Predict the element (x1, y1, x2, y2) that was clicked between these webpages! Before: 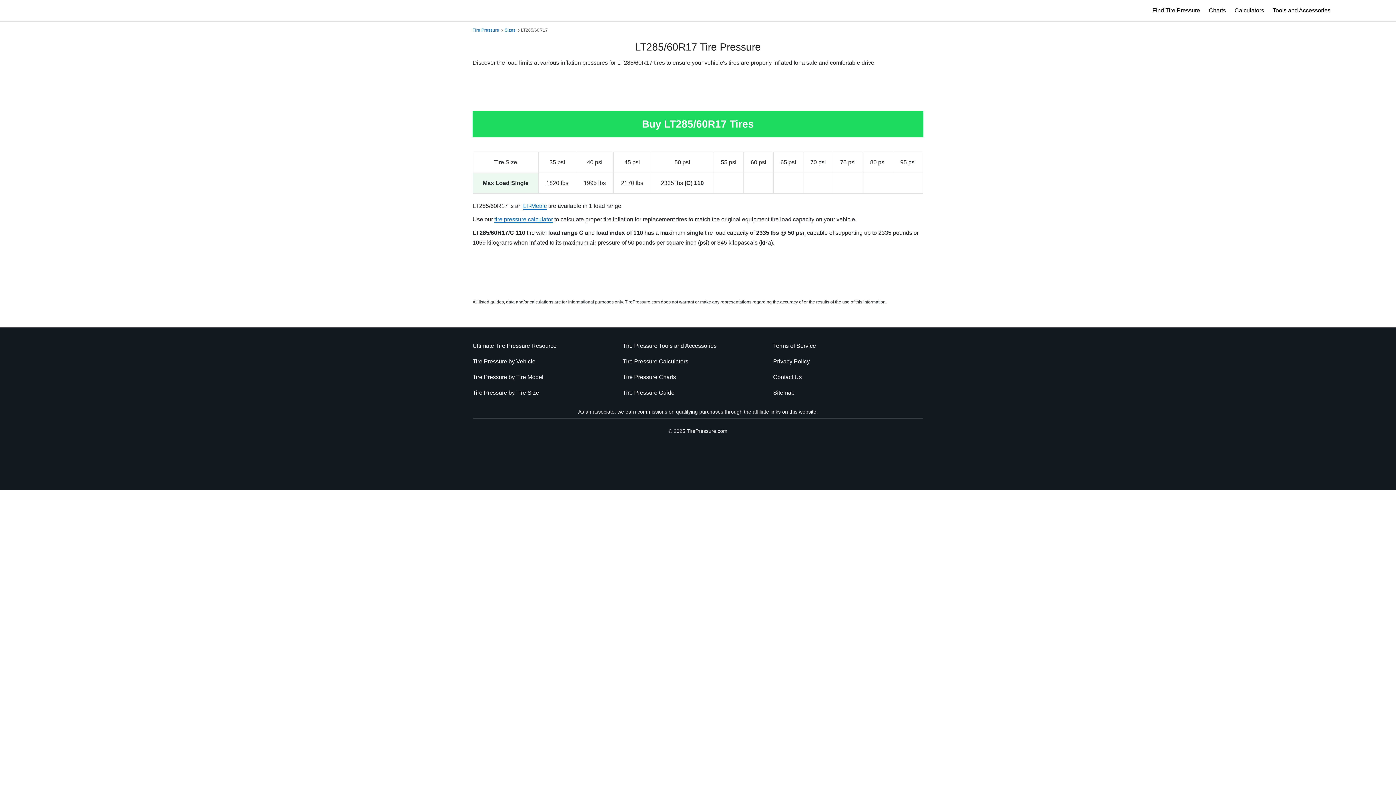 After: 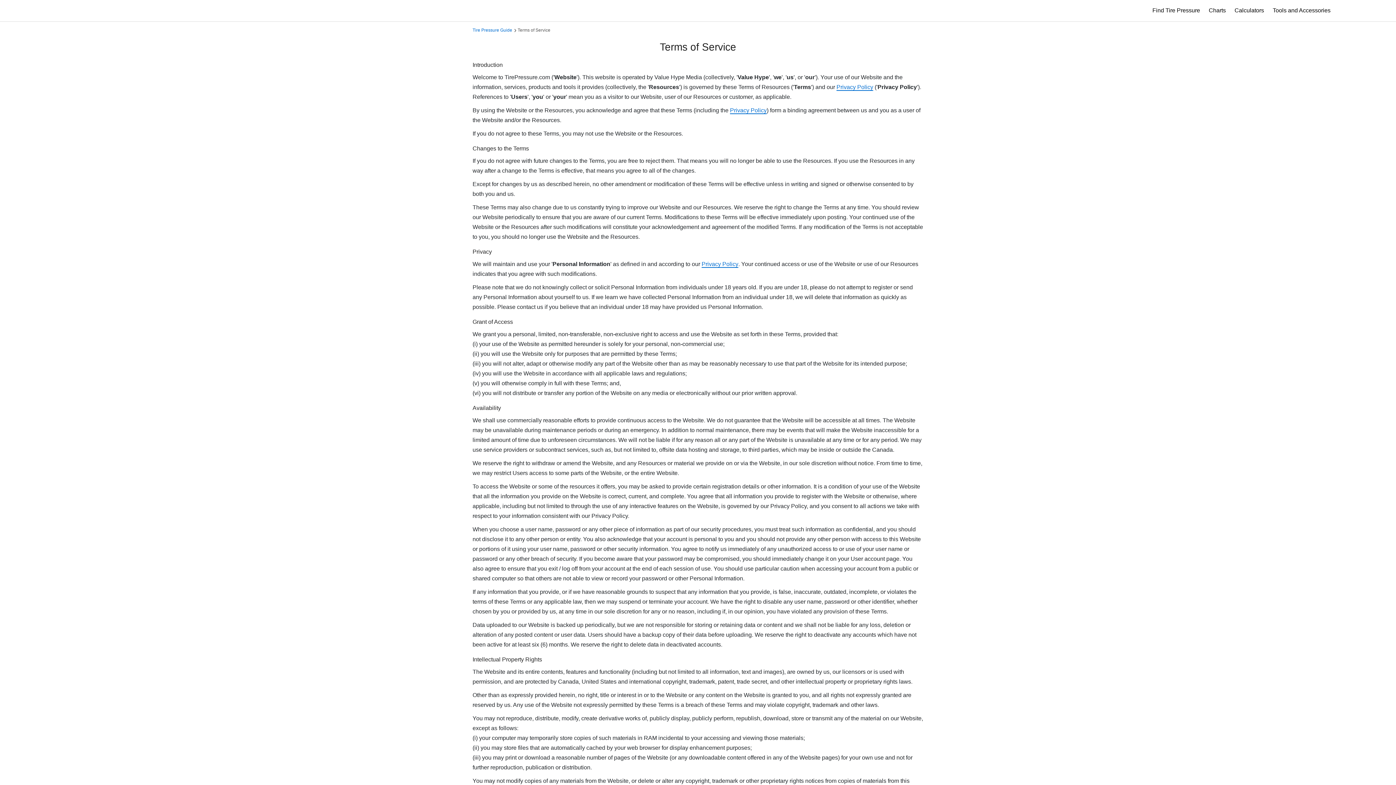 Action: label: Terms of Service bbox: (773, 339, 816, 352)